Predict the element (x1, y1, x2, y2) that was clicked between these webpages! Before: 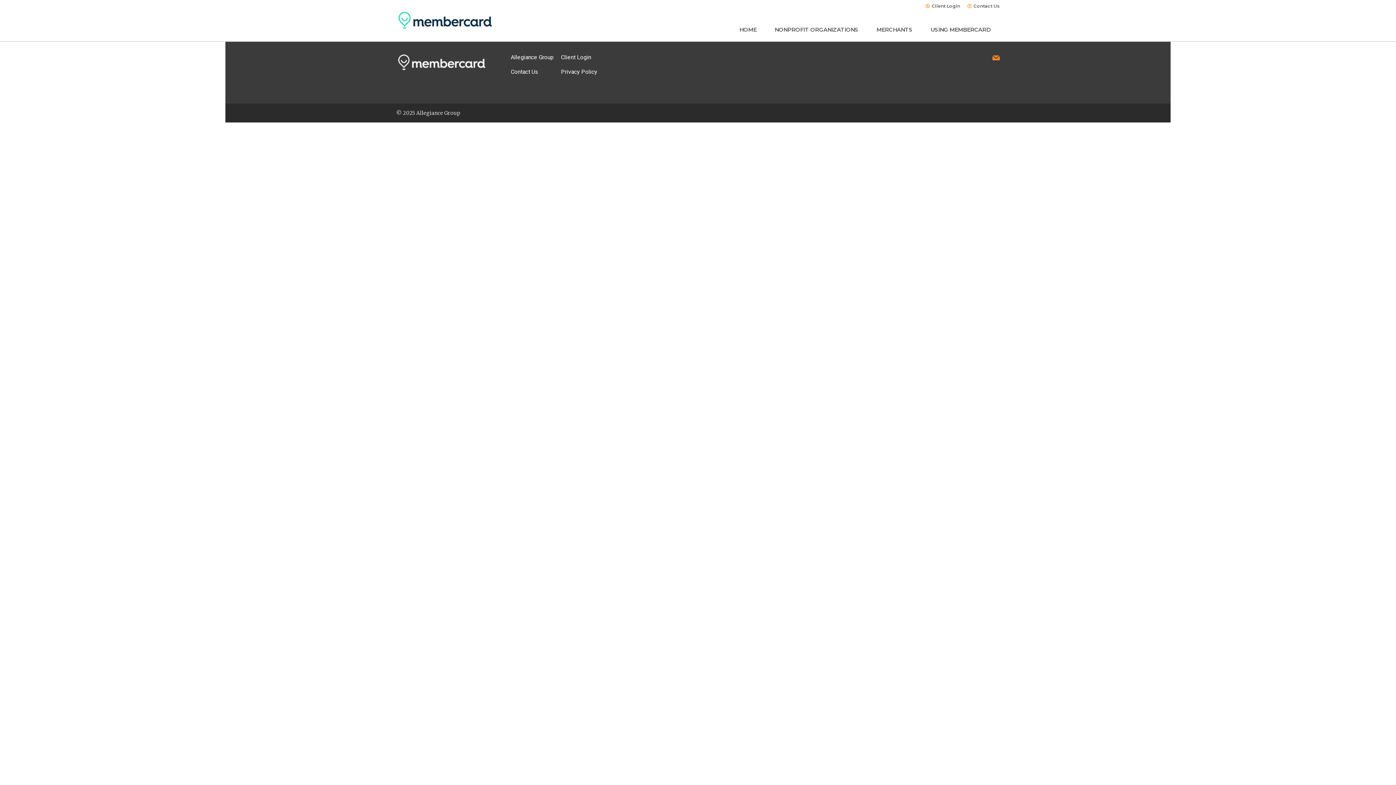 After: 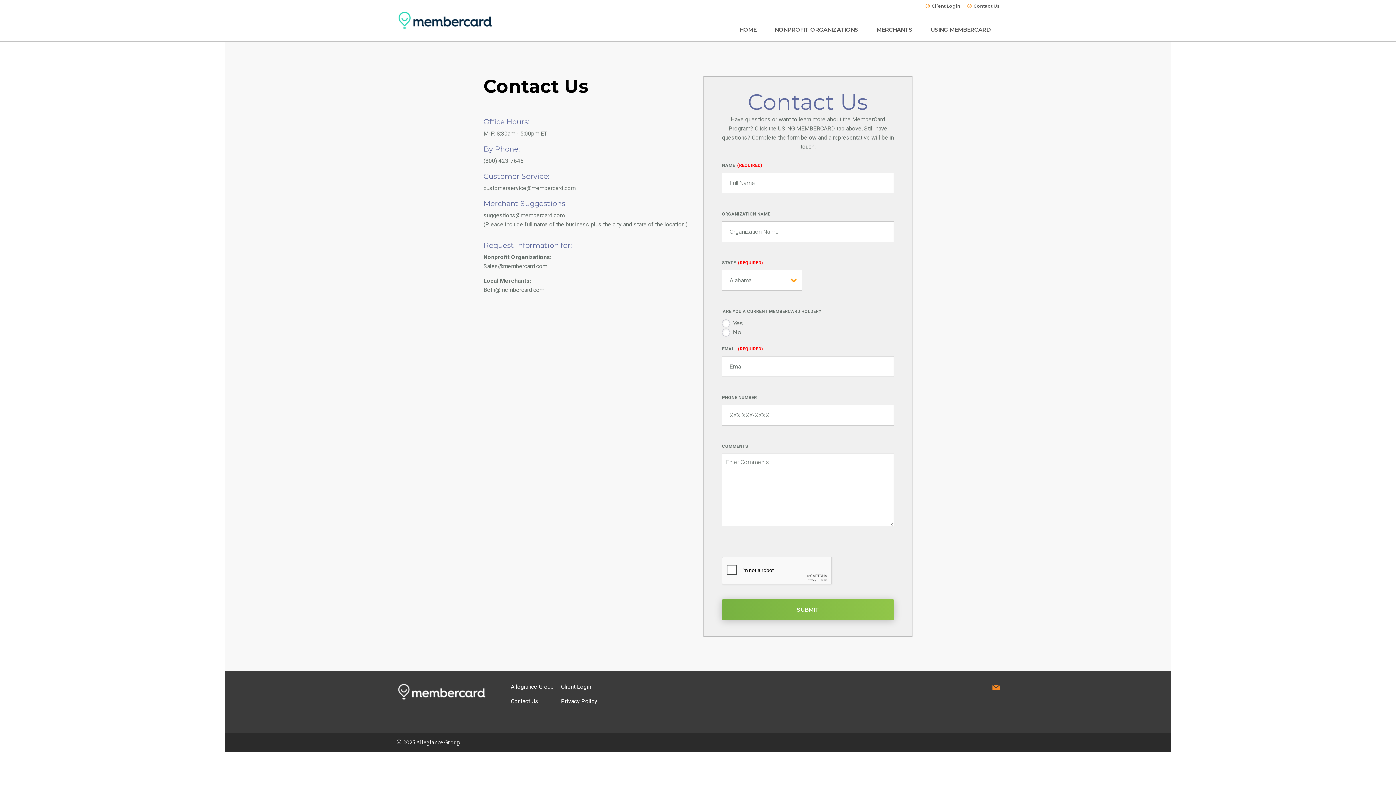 Action: label: Contact Us bbox: (967, 3, 1000, 8)